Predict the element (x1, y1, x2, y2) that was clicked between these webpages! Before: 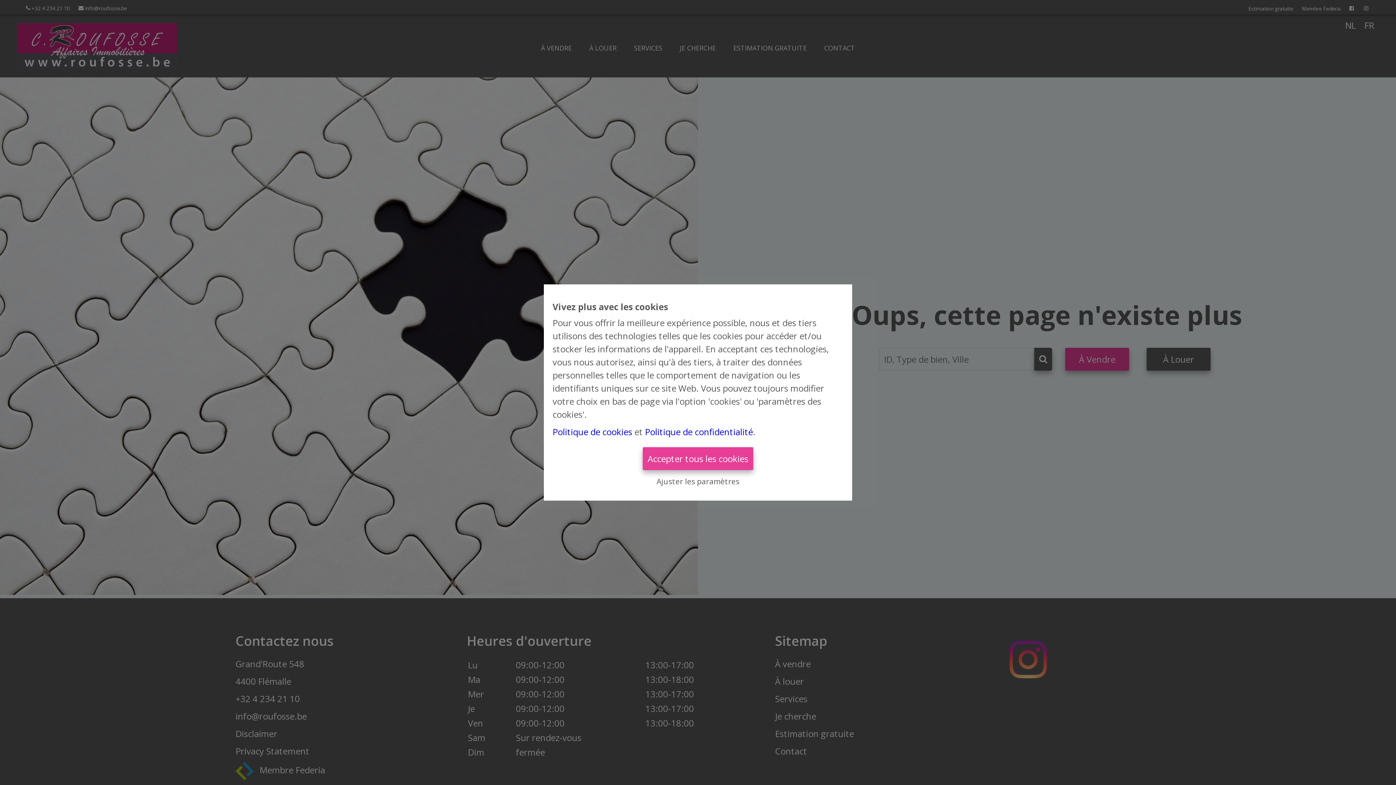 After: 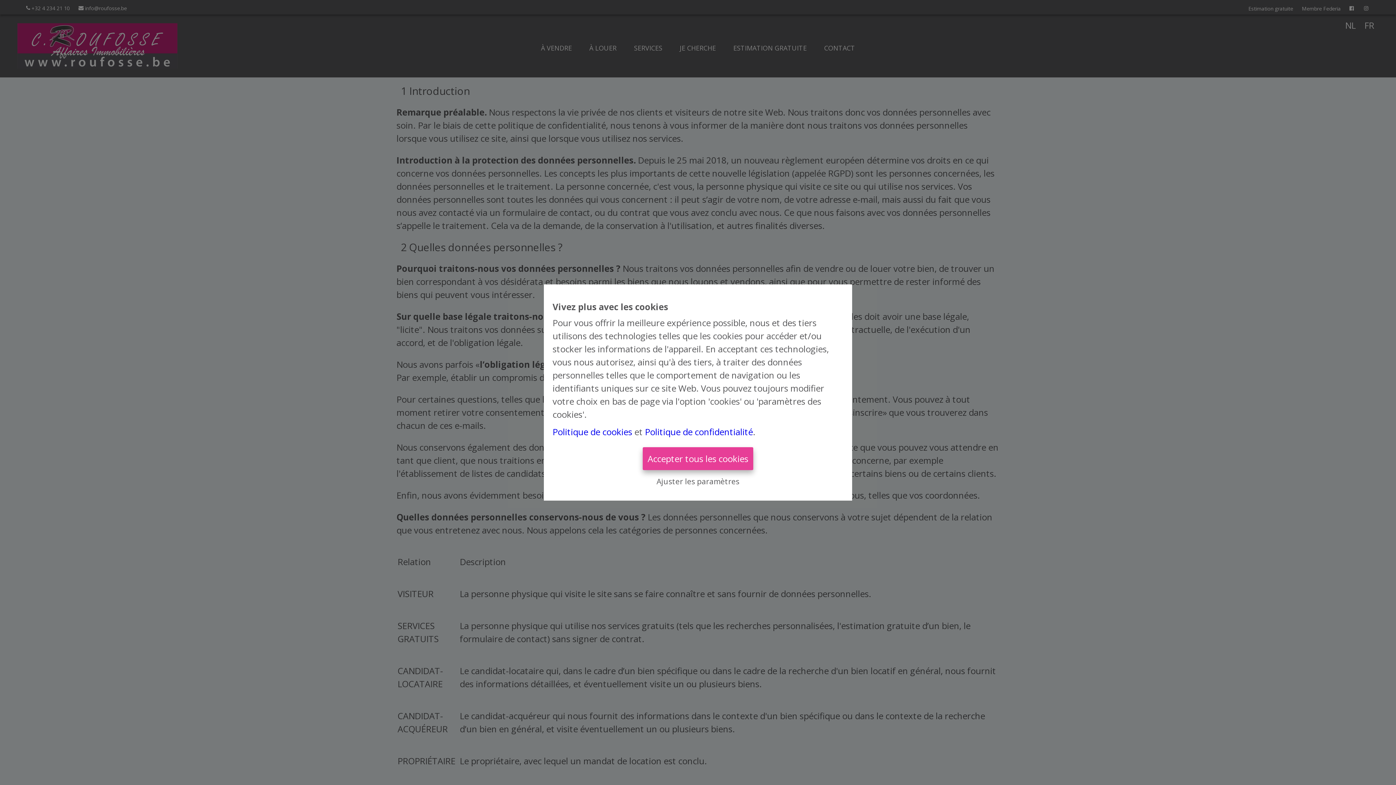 Action: bbox: (645, 426, 753, 438) label: Politique de confidentialité